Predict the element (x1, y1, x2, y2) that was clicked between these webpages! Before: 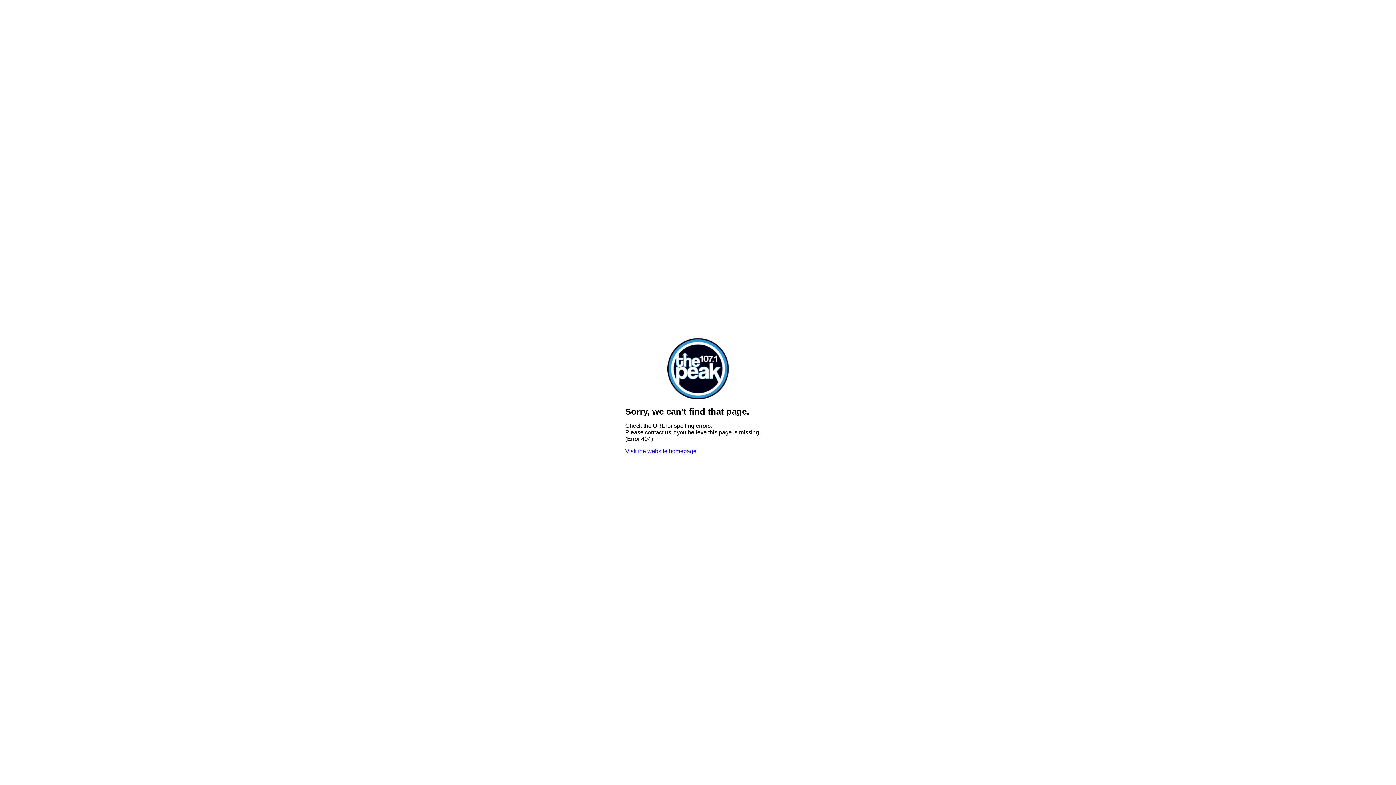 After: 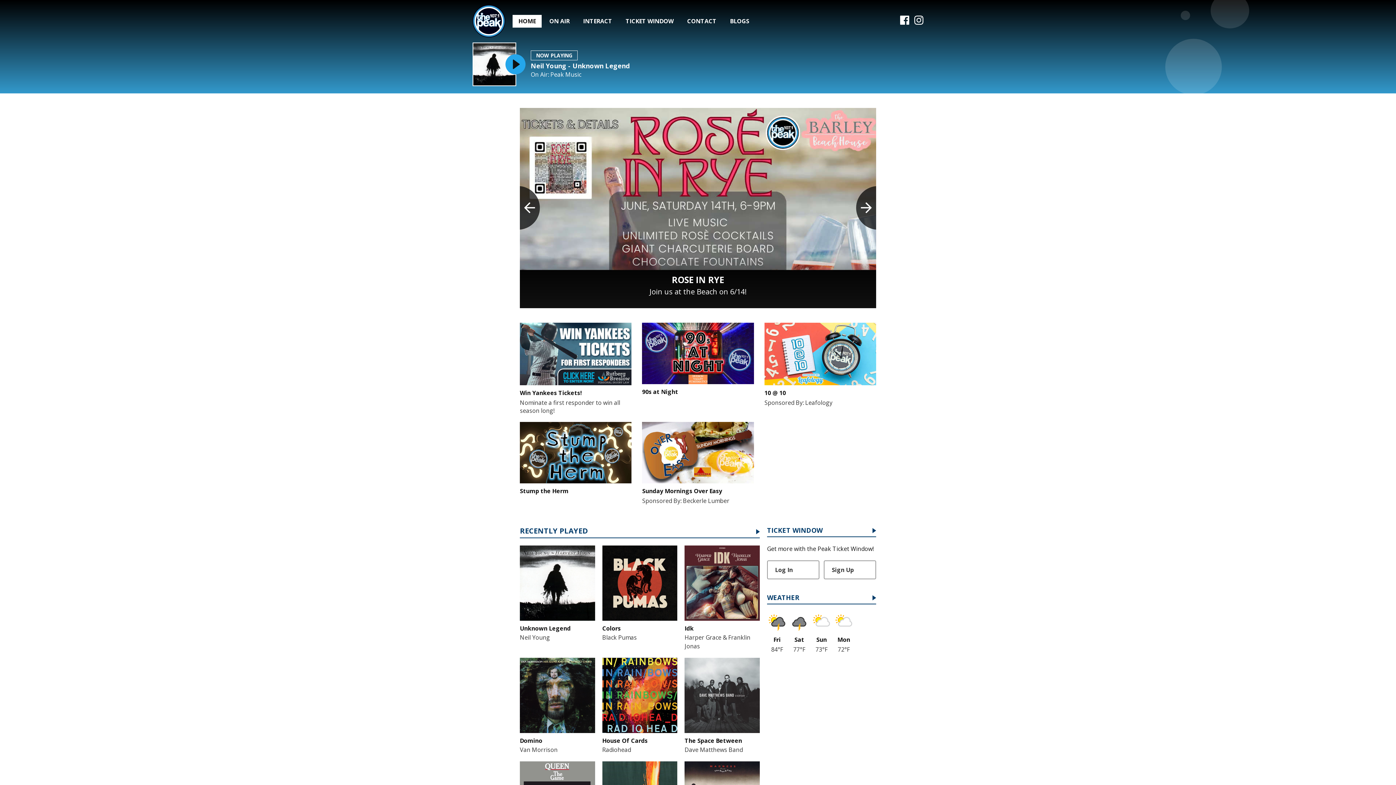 Action: bbox: (667, 394, 728, 400)